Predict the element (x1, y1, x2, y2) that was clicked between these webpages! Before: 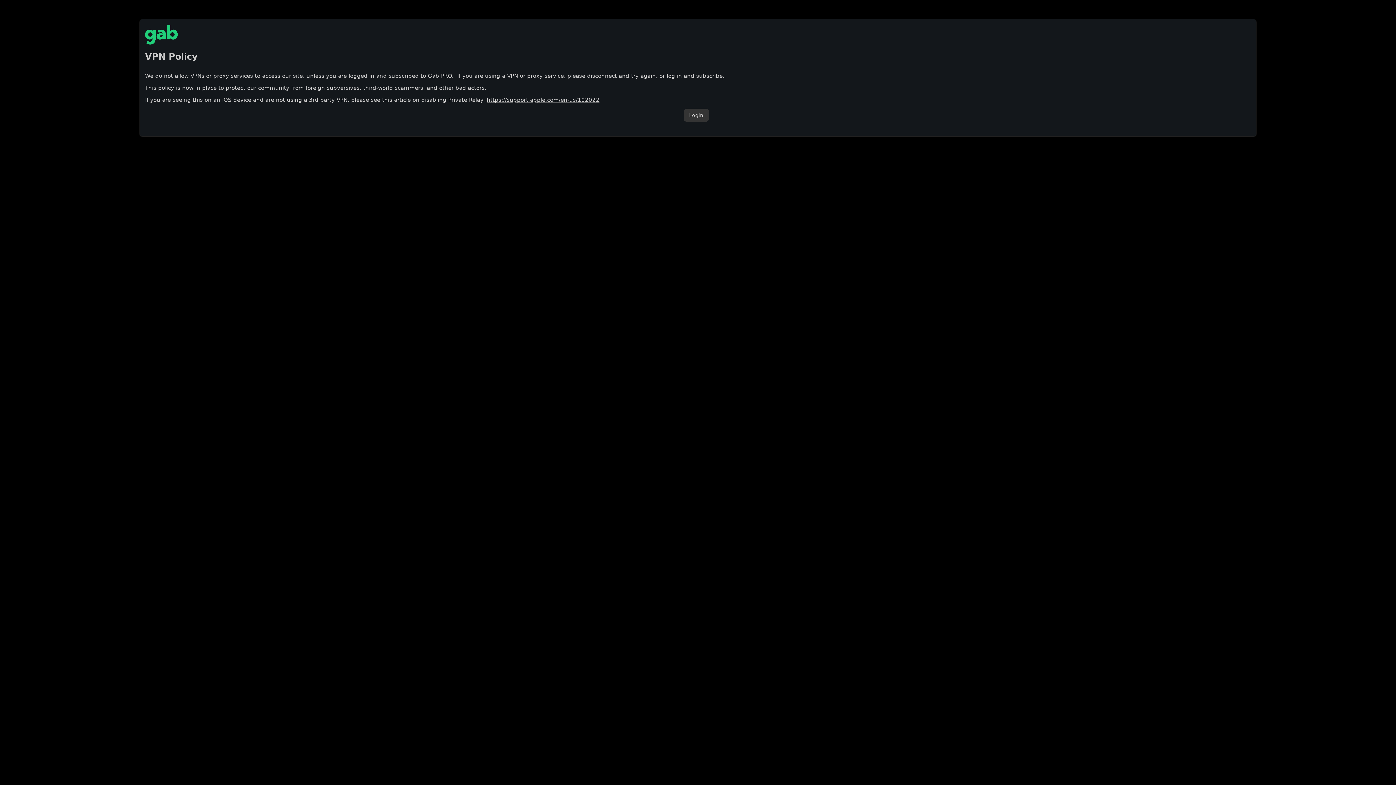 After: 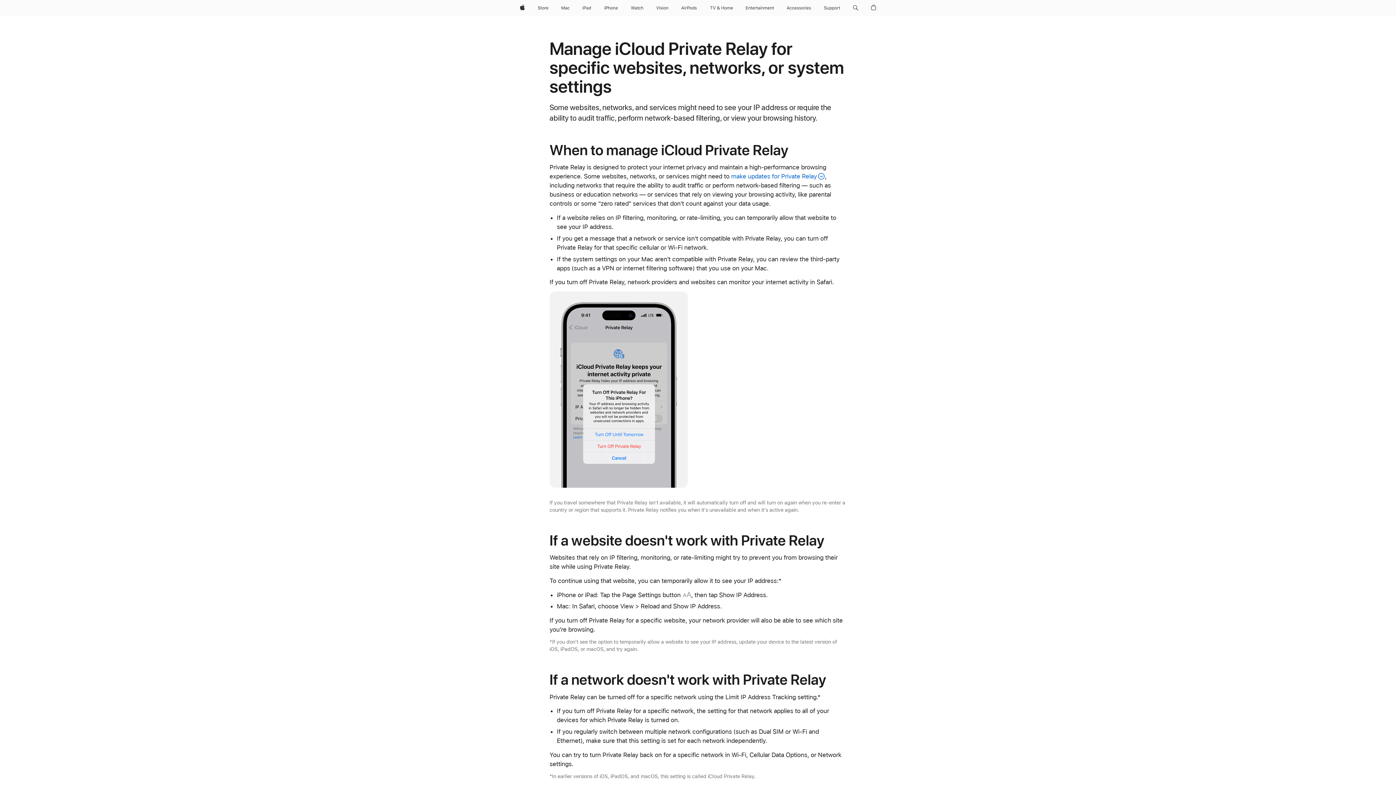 Action: bbox: (486, 96, 599, 103) label: https://support.apple.com/en-us/102022